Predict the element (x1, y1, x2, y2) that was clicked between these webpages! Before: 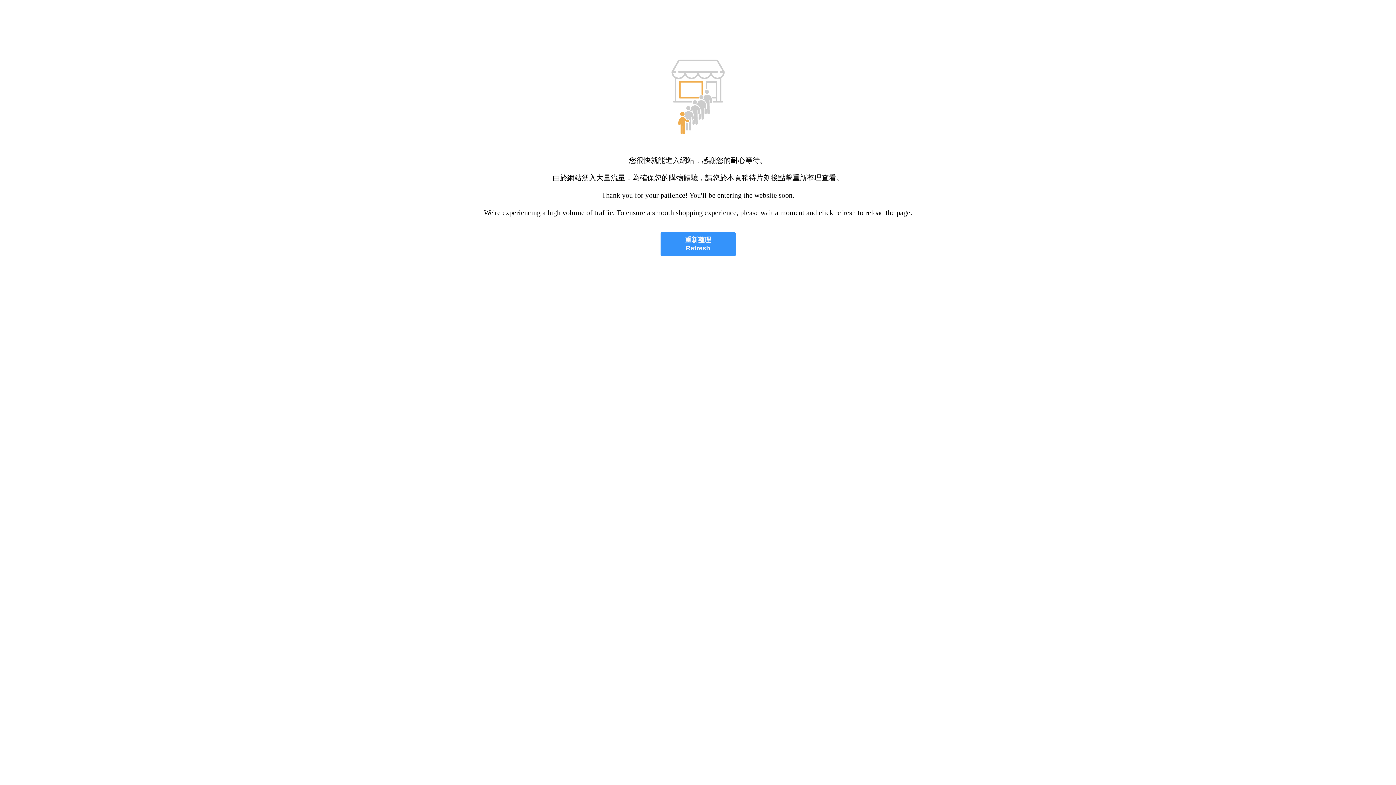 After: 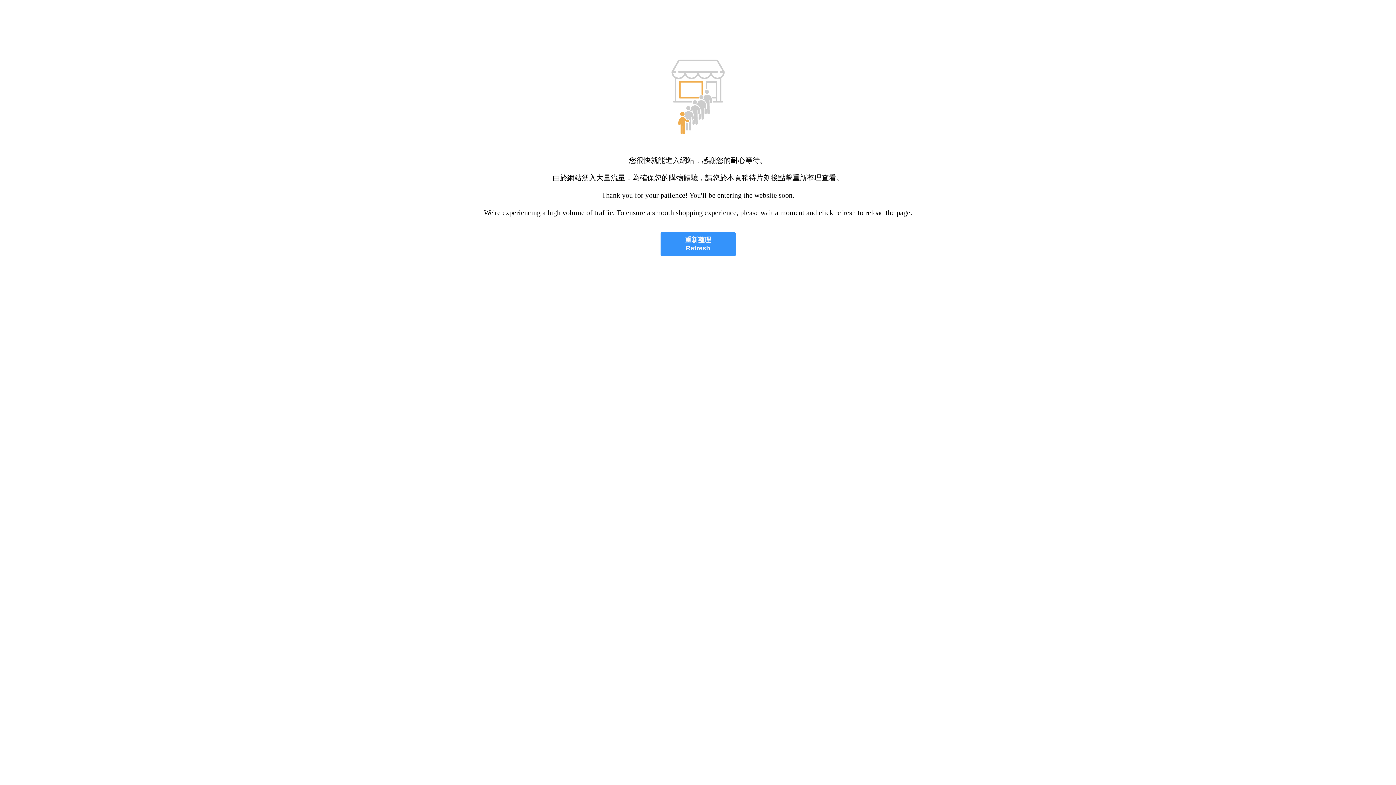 Action: bbox: (660, 232, 735, 256) label: 重新整理
Refresh